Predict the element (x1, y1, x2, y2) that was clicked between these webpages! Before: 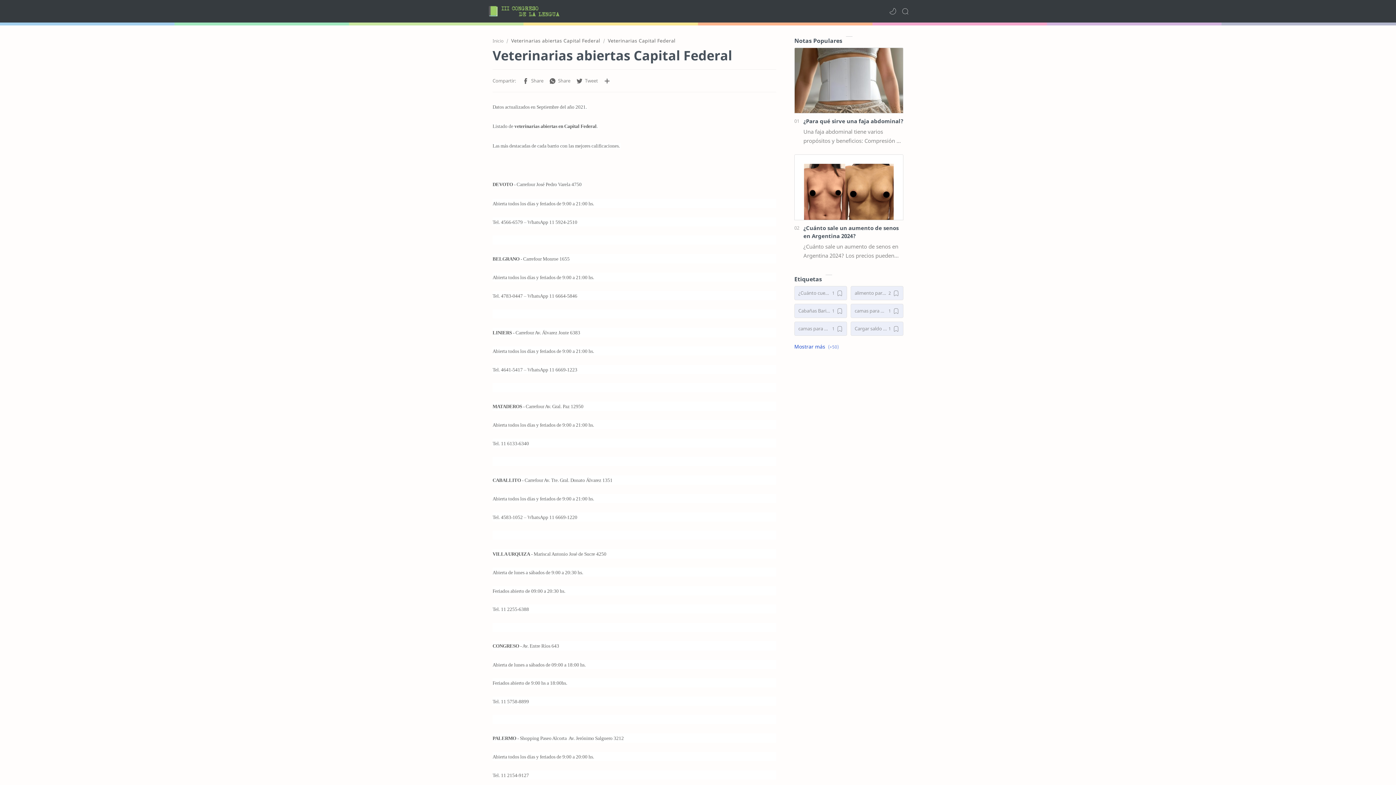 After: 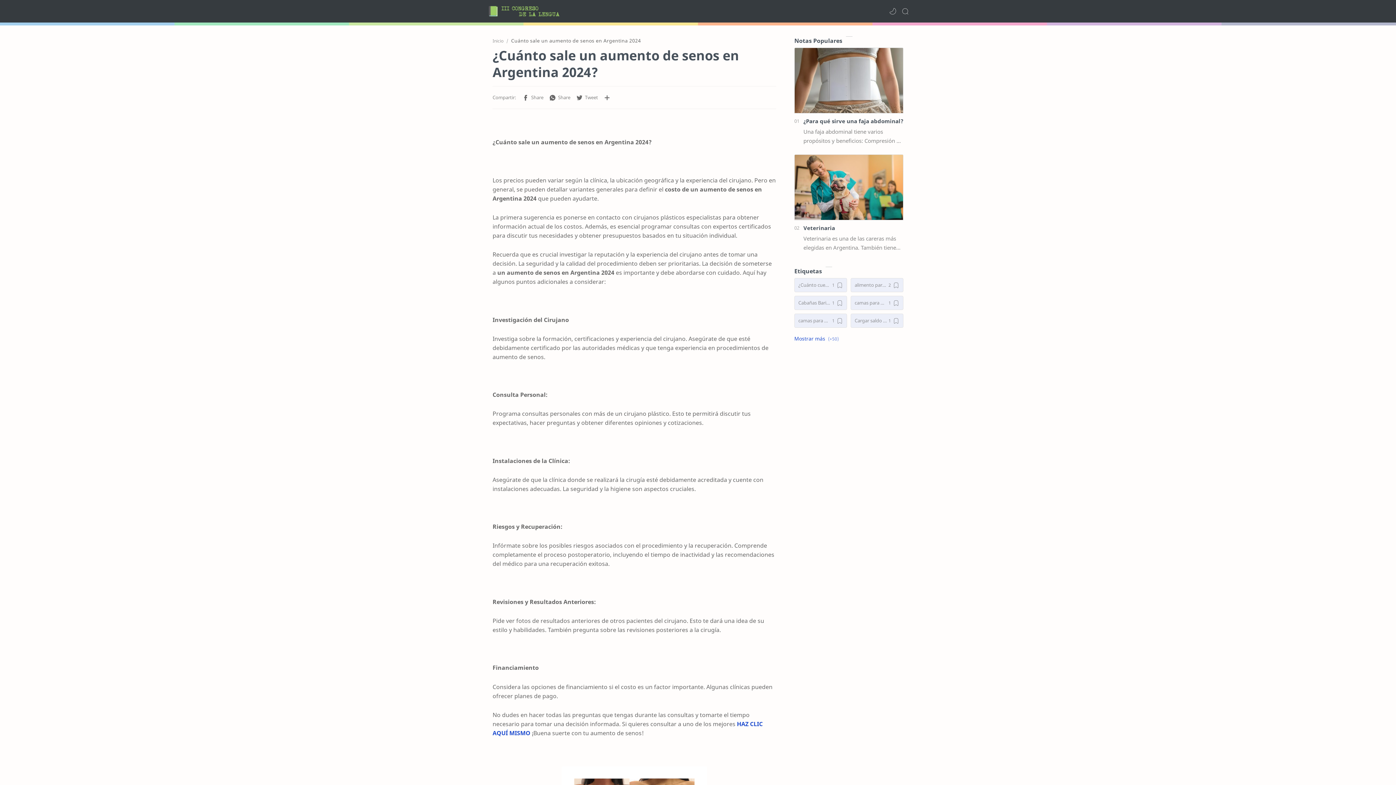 Action: bbox: (803, 223, 903, 239) label: ¿Cuánto sale un aumento de senos en Argentina 2024?